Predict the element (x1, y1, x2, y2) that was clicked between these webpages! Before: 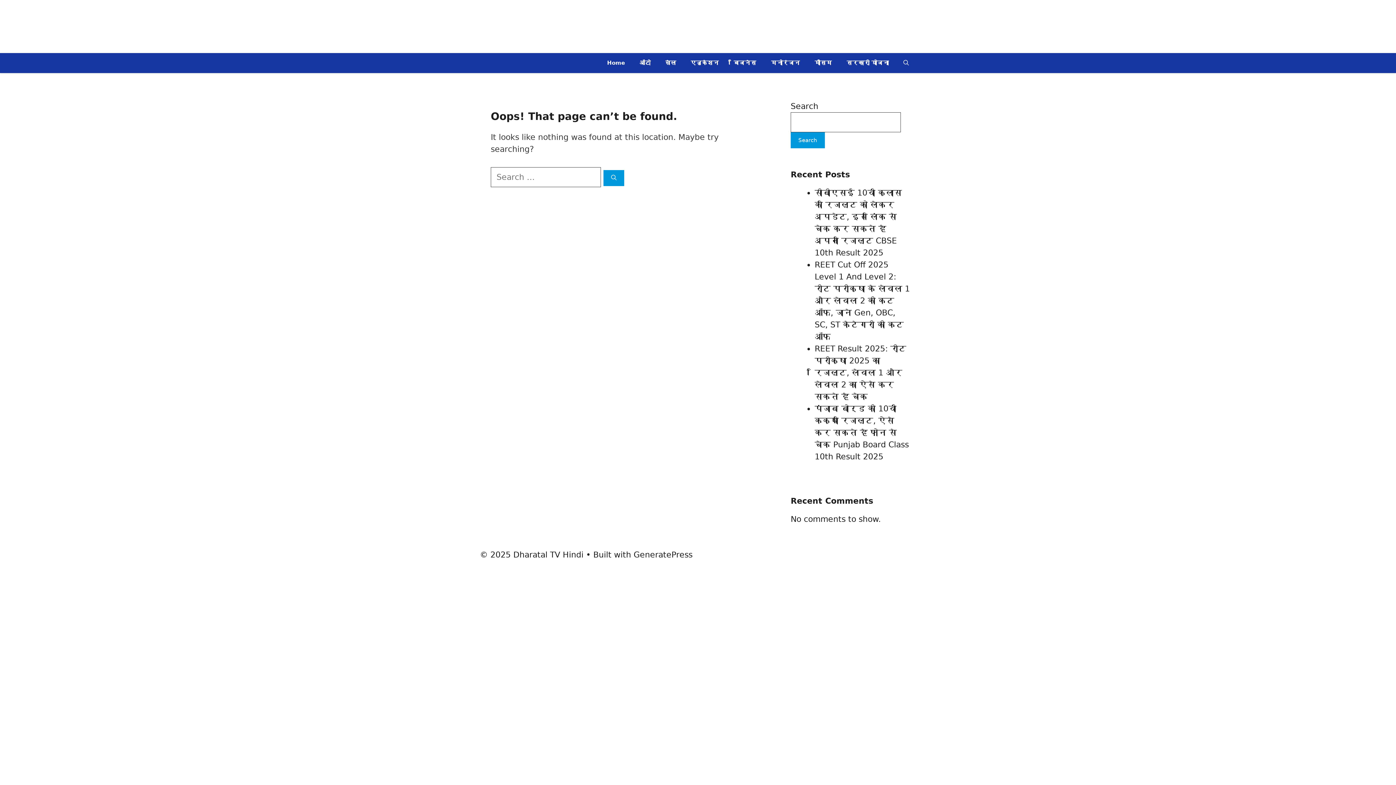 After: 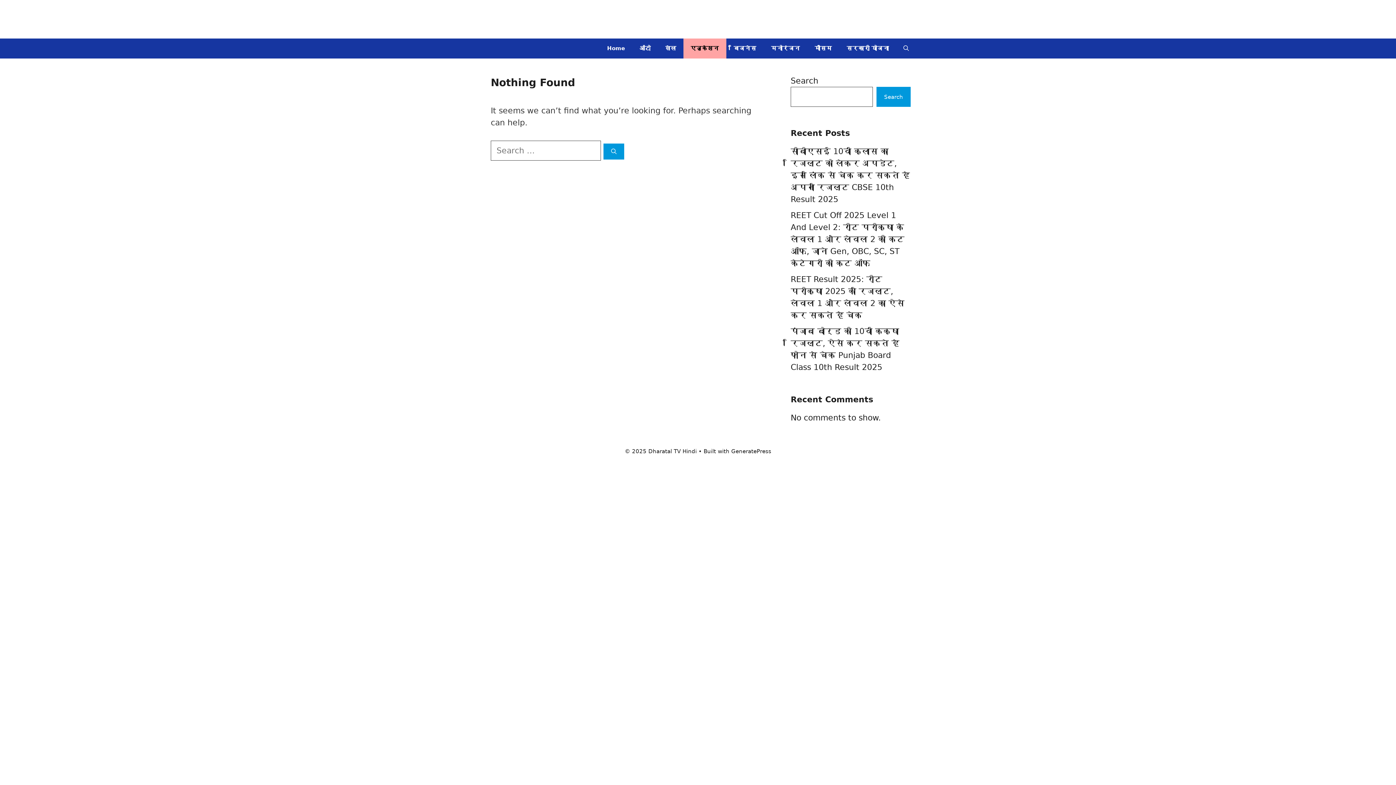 Action: label: एजुकेशन bbox: (683, 53, 726, 73)